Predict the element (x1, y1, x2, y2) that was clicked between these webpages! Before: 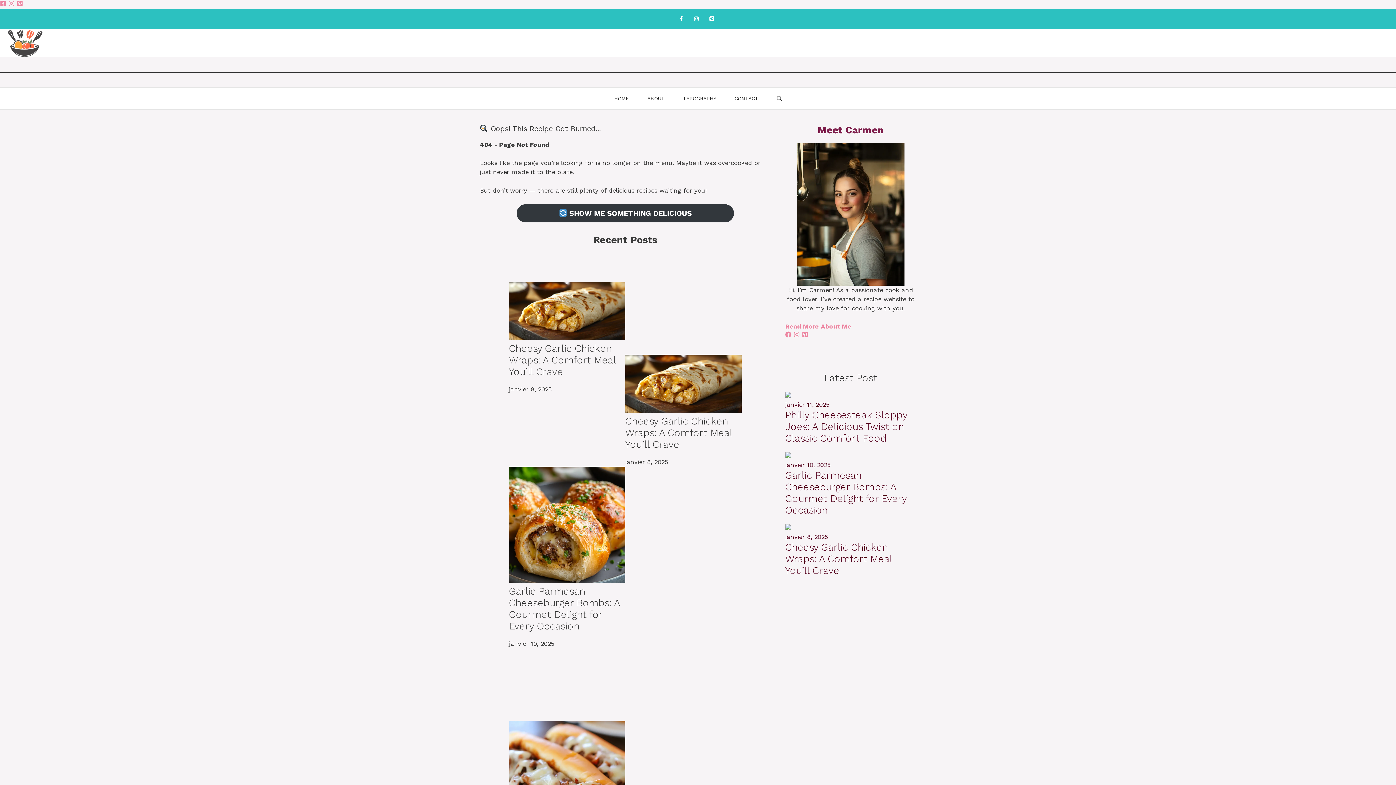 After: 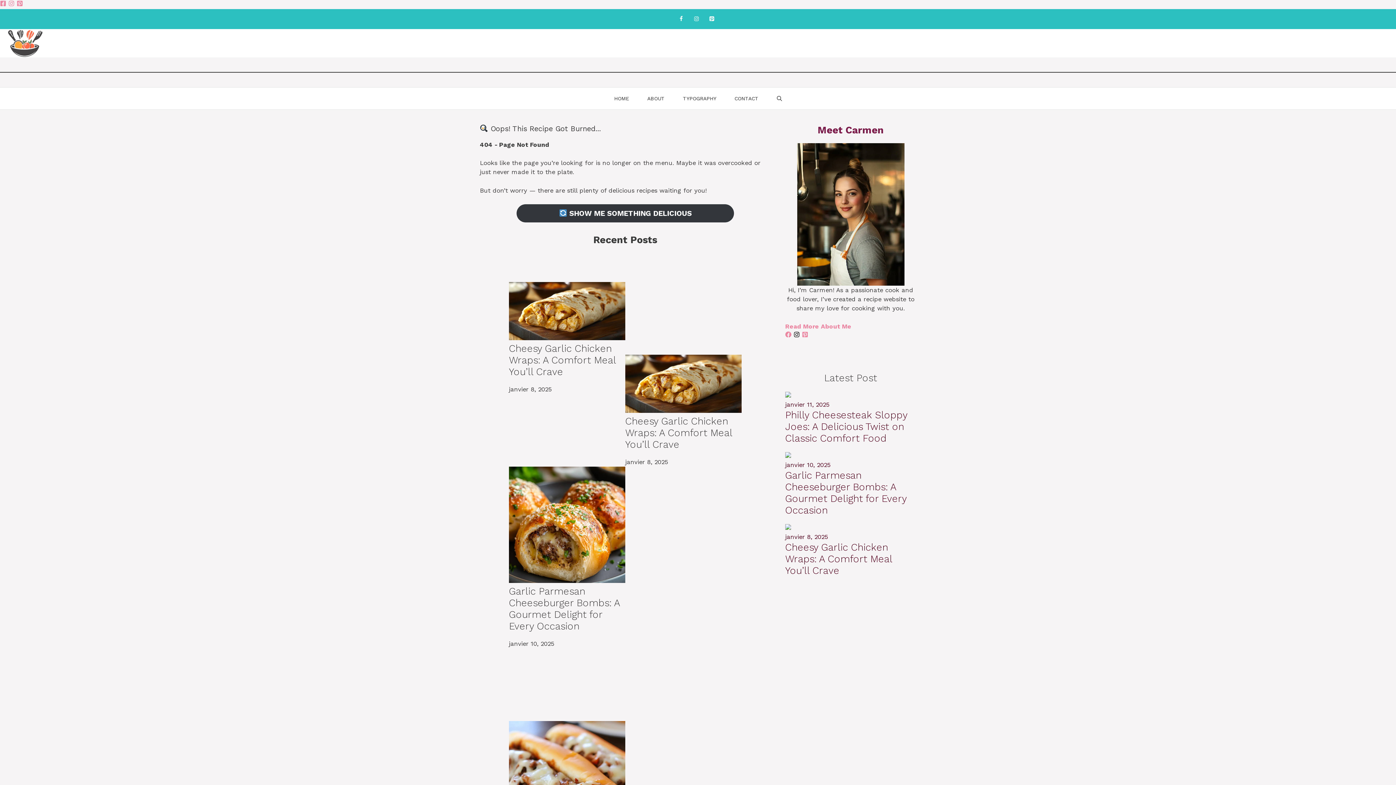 Action: bbox: (793, 332, 800, 339)